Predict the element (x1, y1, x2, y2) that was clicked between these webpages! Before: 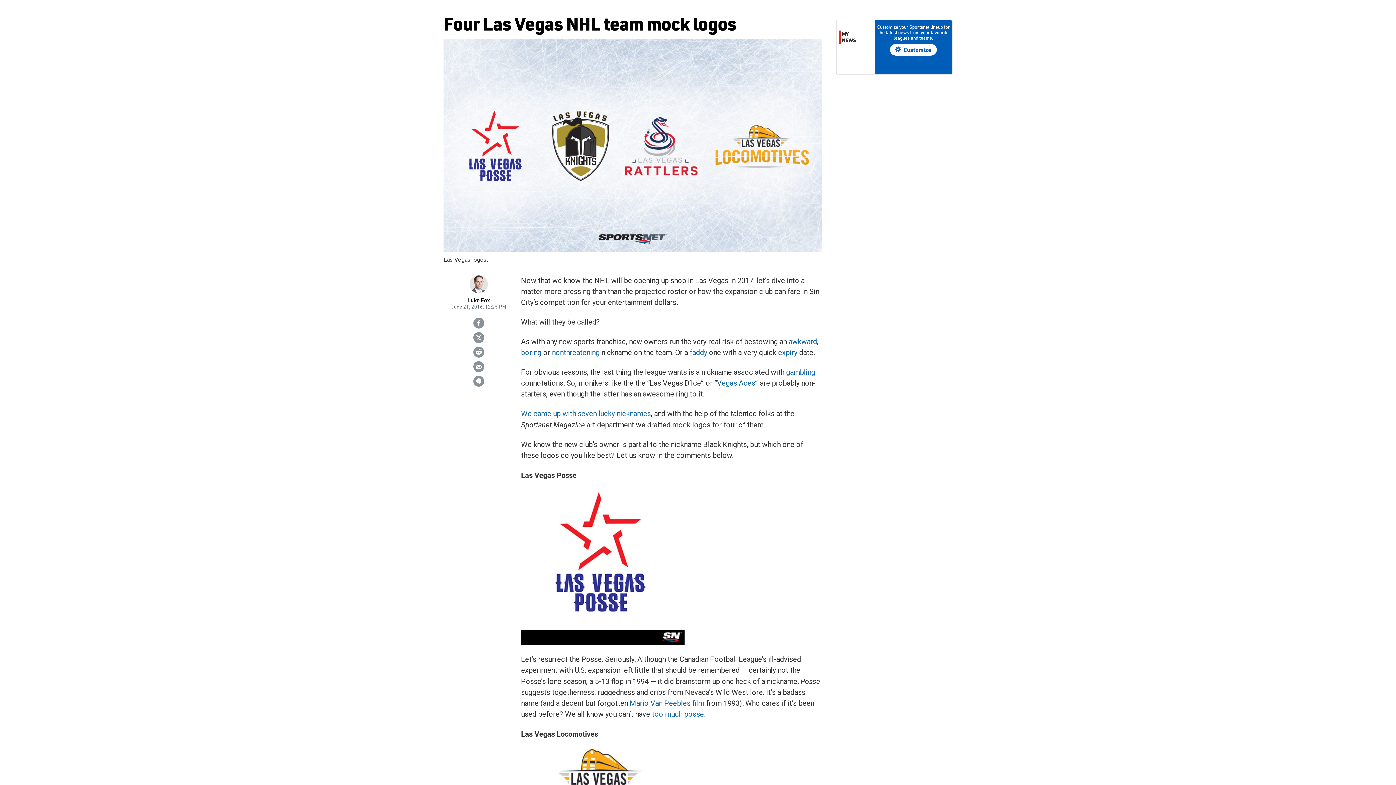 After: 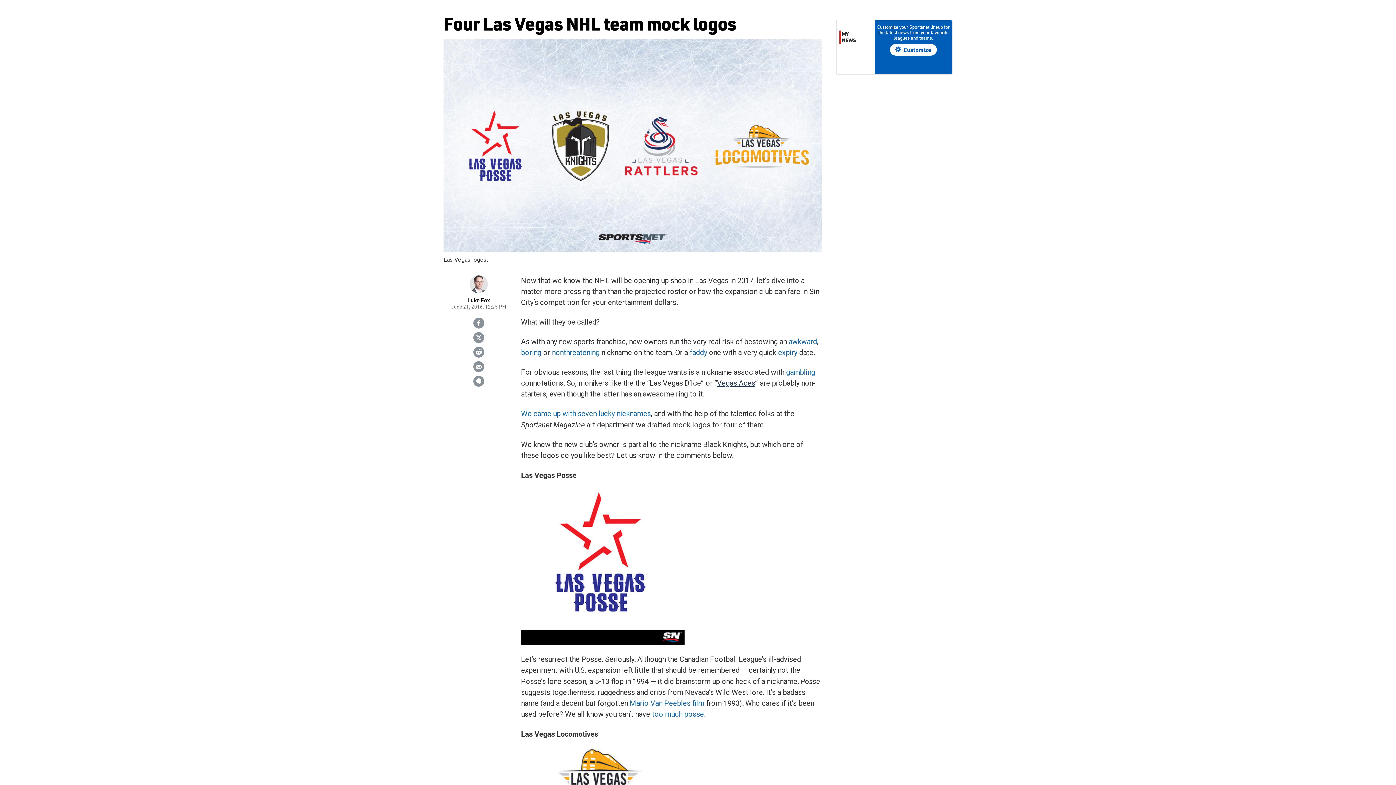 Action: label: Vegas Aces bbox: (717, 378, 755, 387)